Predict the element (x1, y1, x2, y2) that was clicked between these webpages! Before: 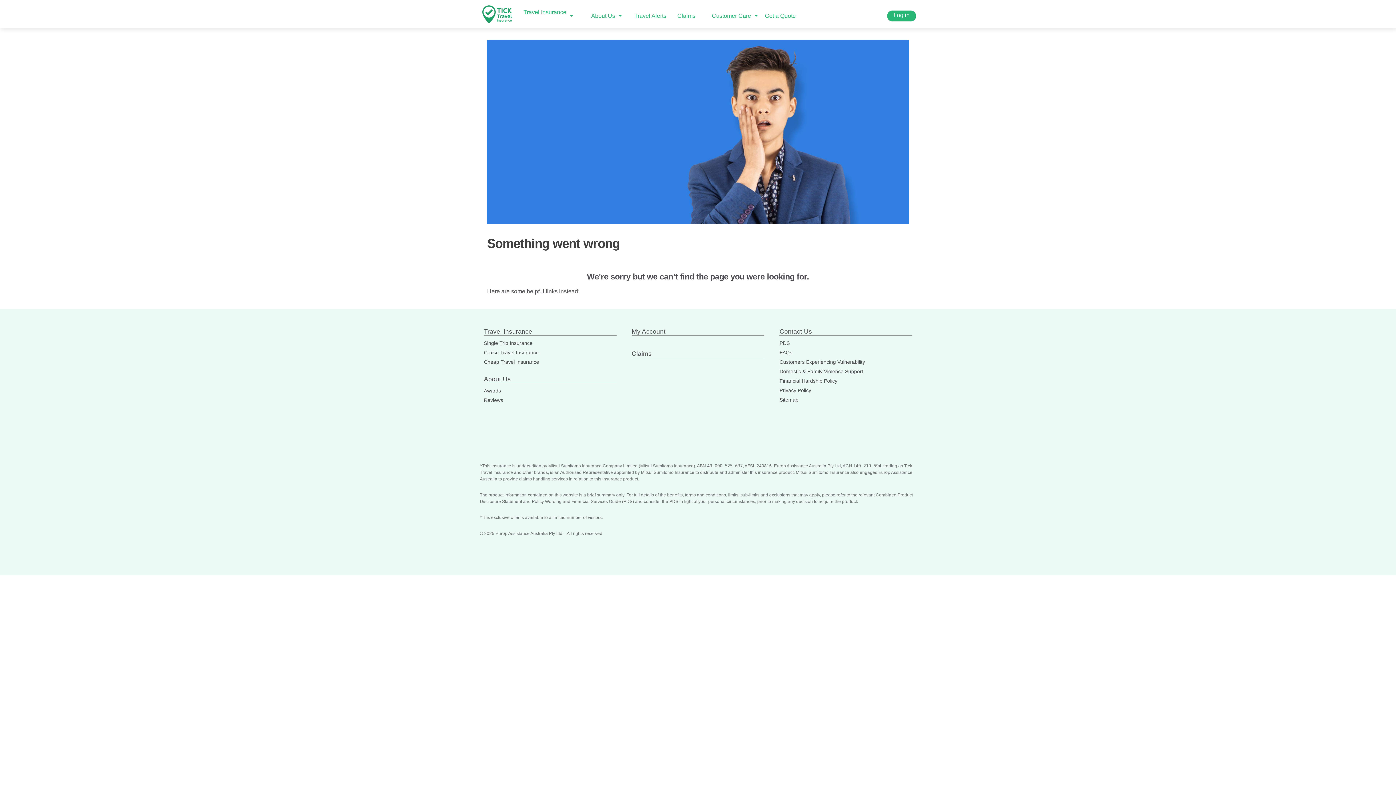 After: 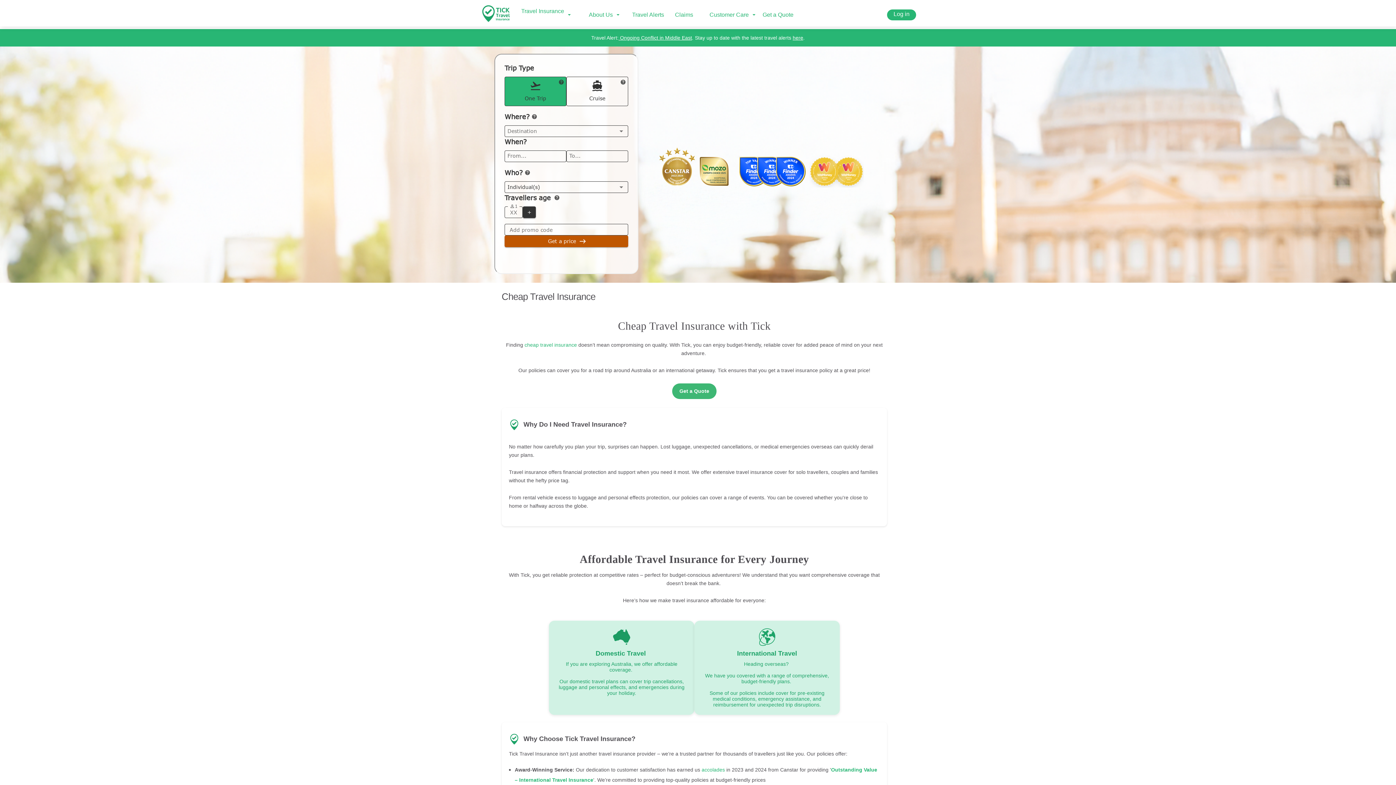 Action: label: Cheap Travel Insurance bbox: (484, 358, 616, 366)